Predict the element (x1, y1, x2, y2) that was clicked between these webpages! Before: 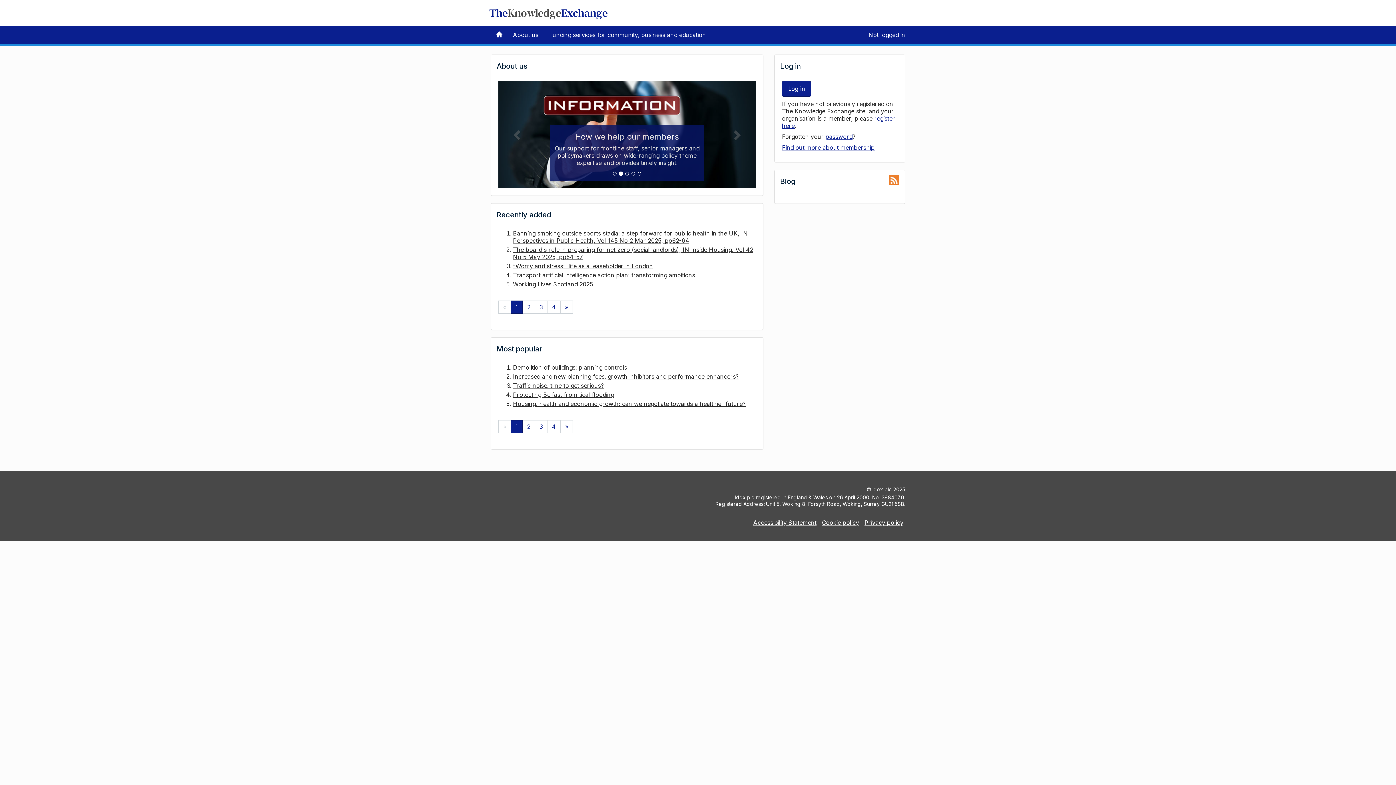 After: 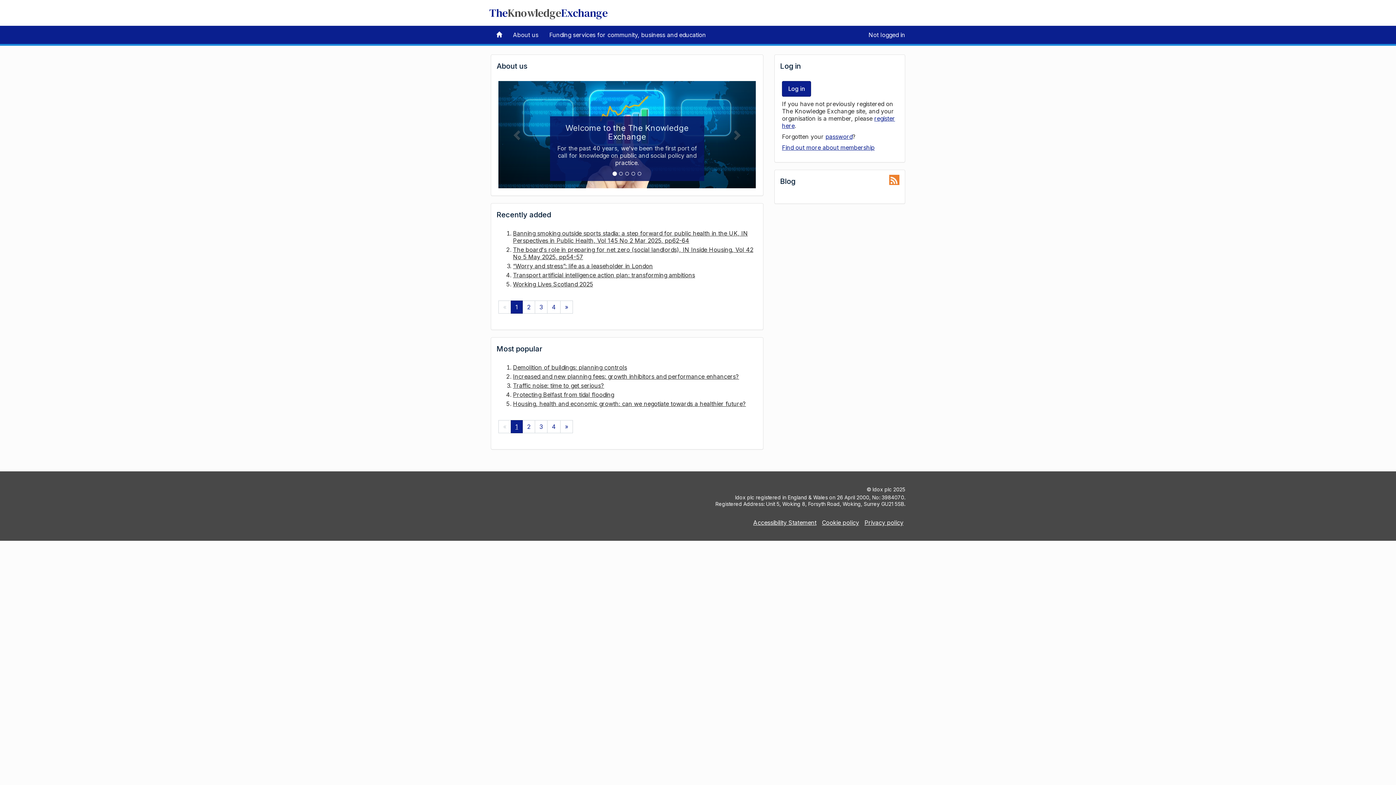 Action: bbox: (510, 420, 522, 433) label: 1